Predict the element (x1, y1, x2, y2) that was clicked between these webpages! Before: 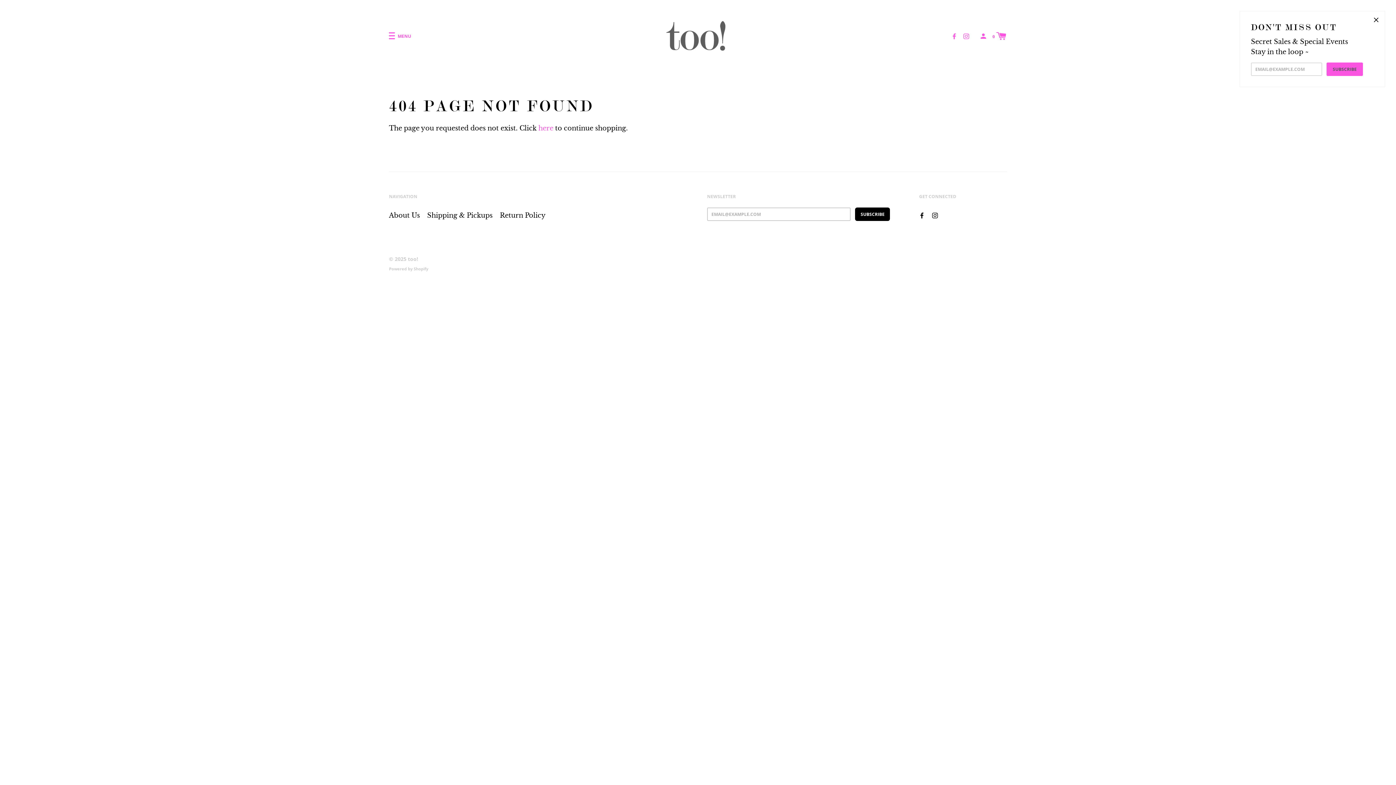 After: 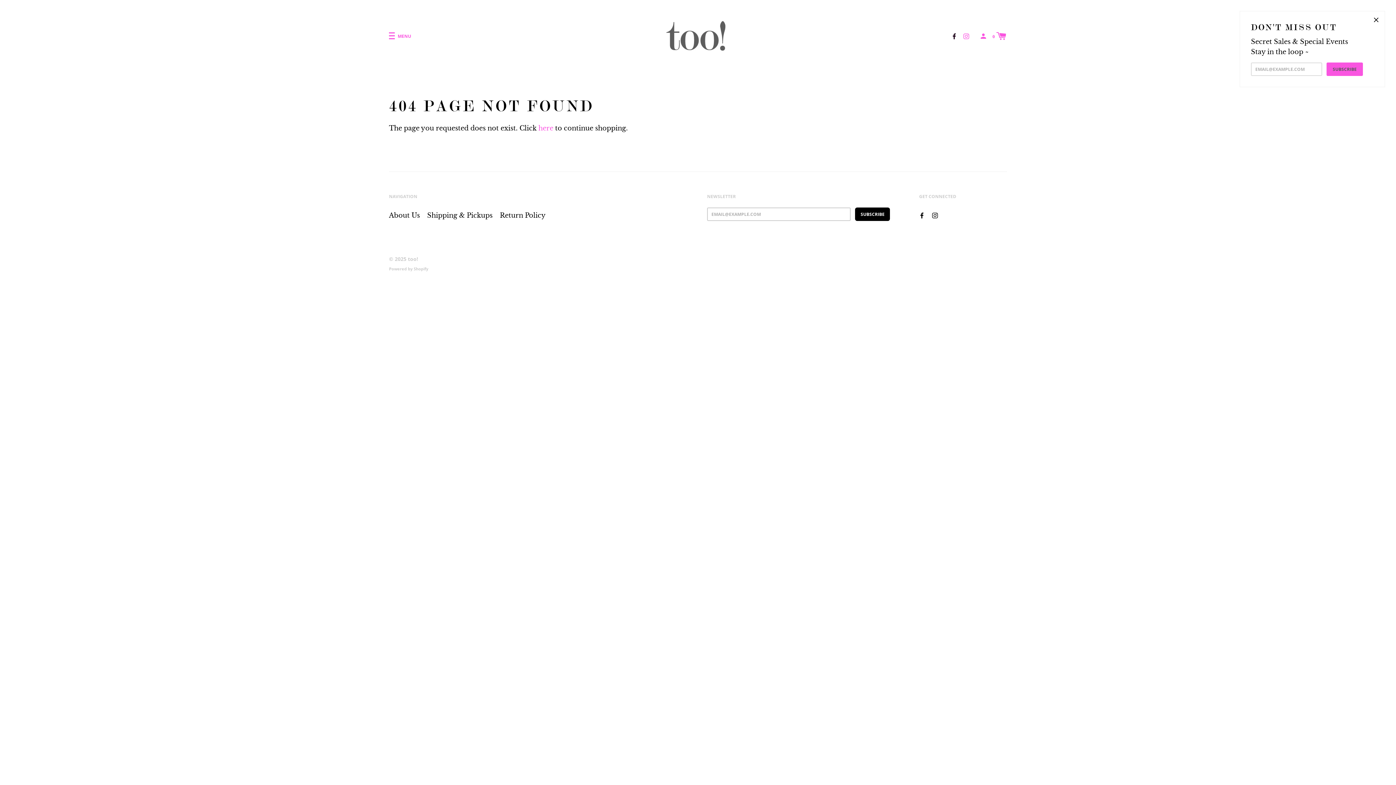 Action: bbox: (951, 32, 957, 39)